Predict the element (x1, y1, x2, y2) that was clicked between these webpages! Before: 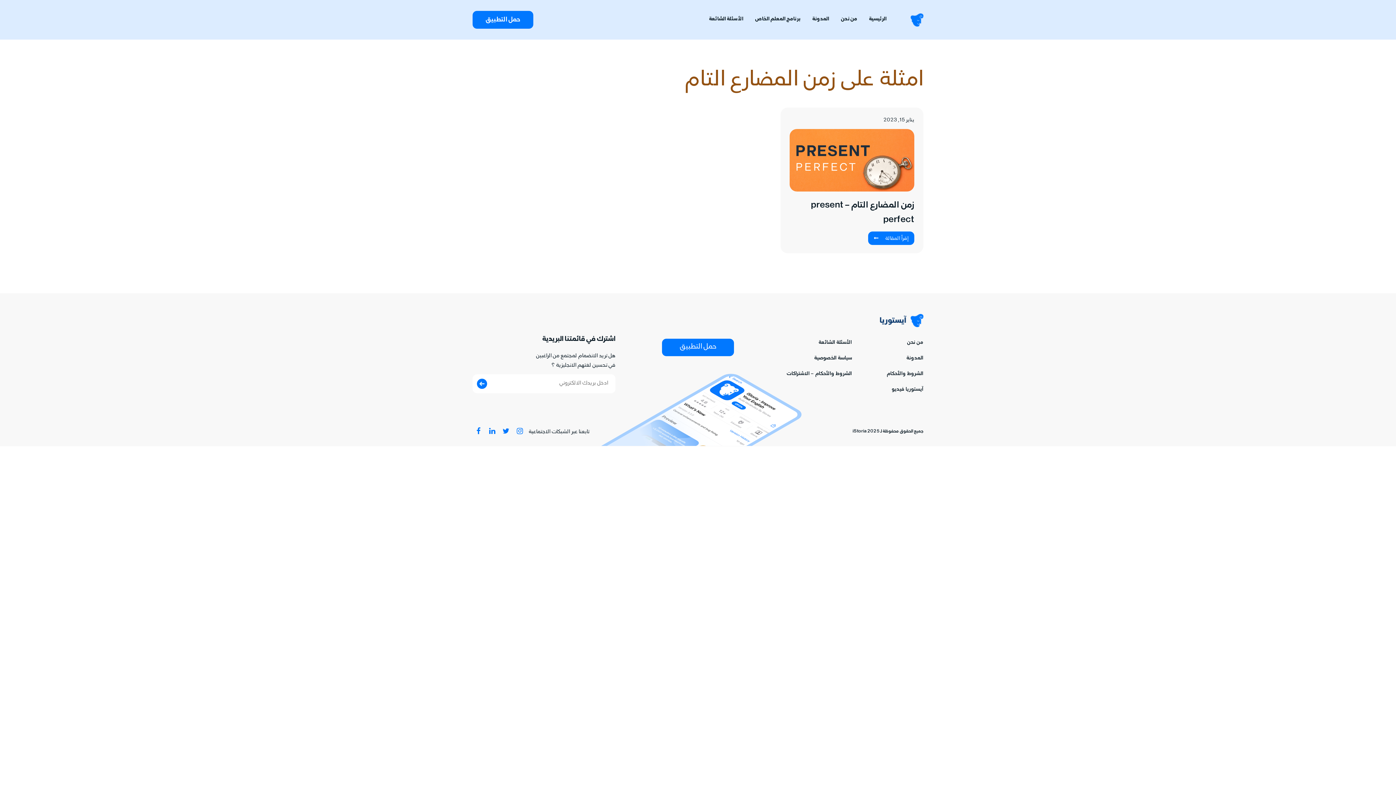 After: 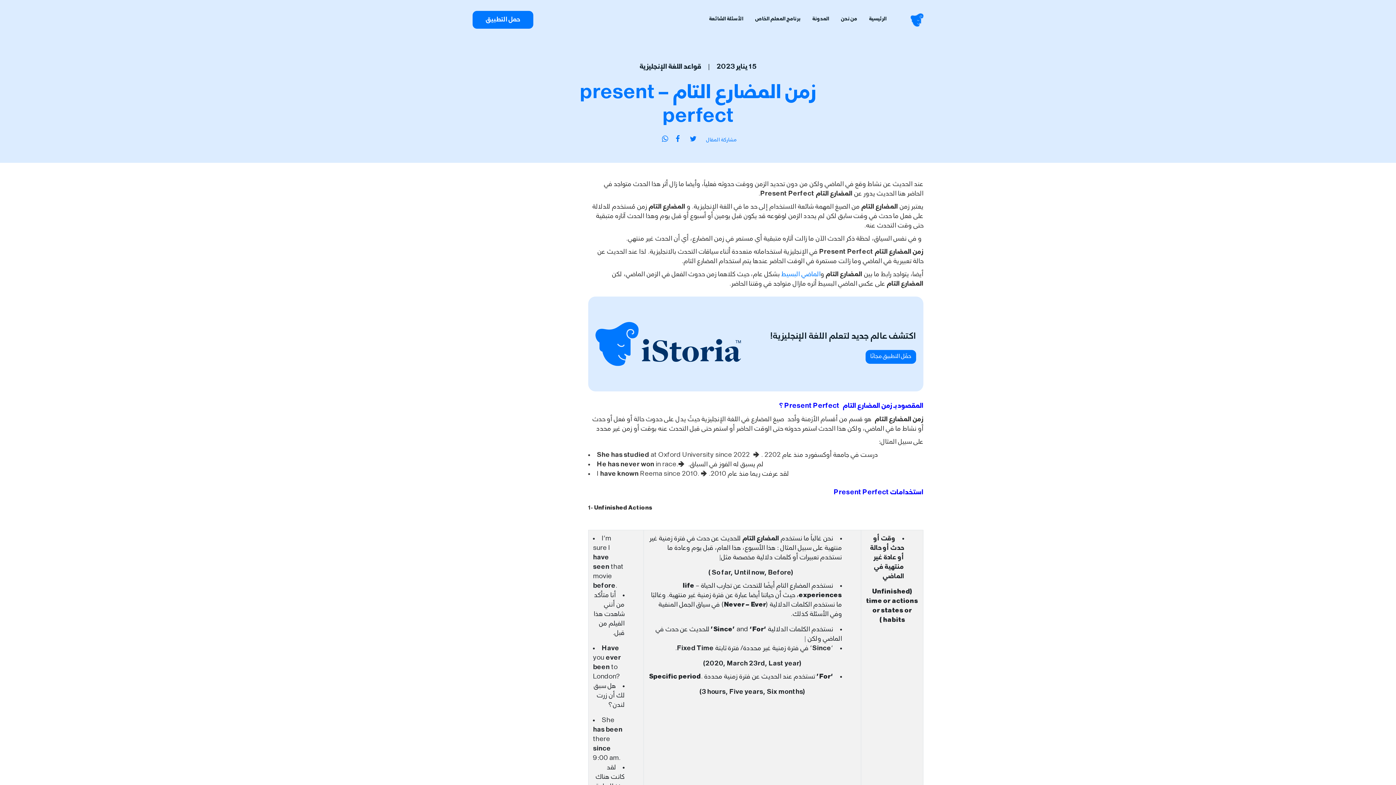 Action: label: إقرأ المقالة  bbox: (868, 231, 914, 244)